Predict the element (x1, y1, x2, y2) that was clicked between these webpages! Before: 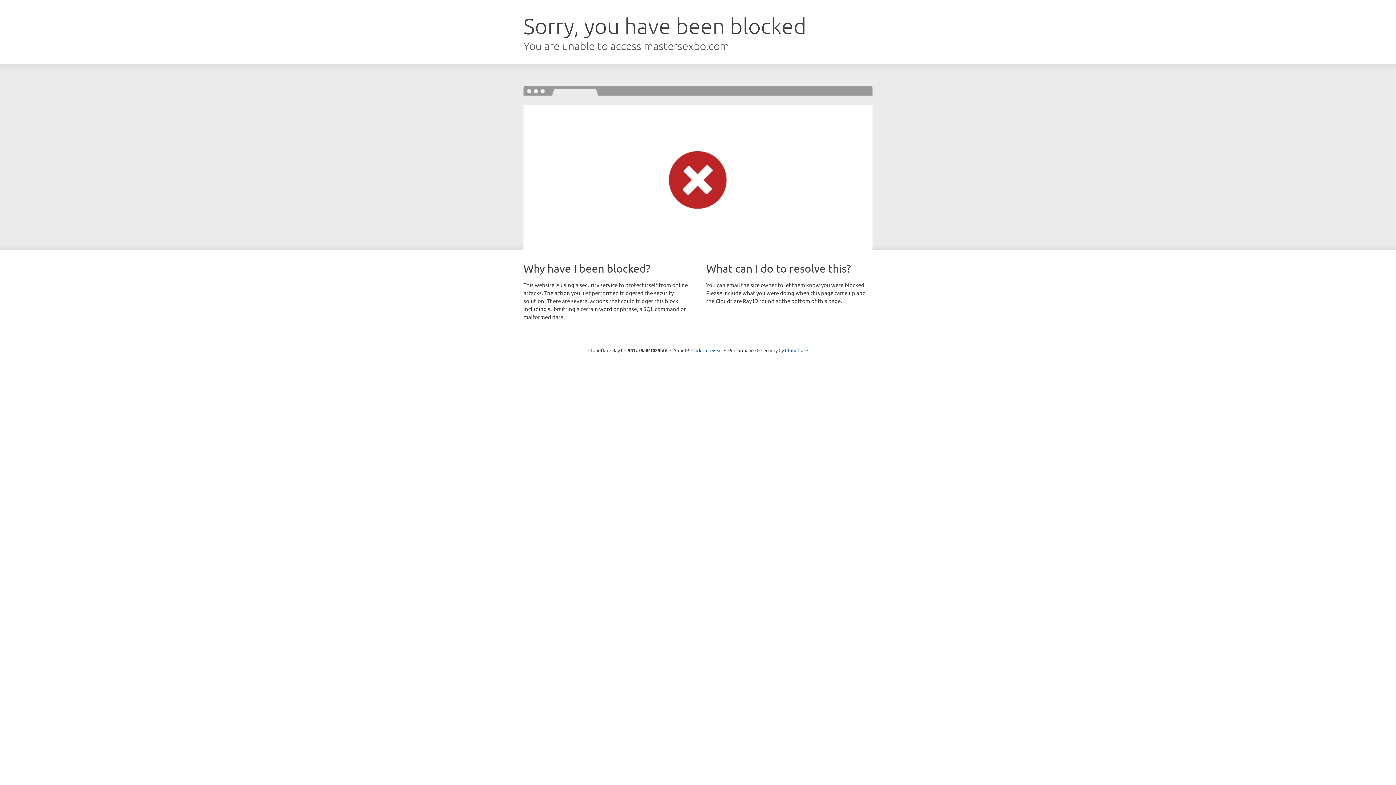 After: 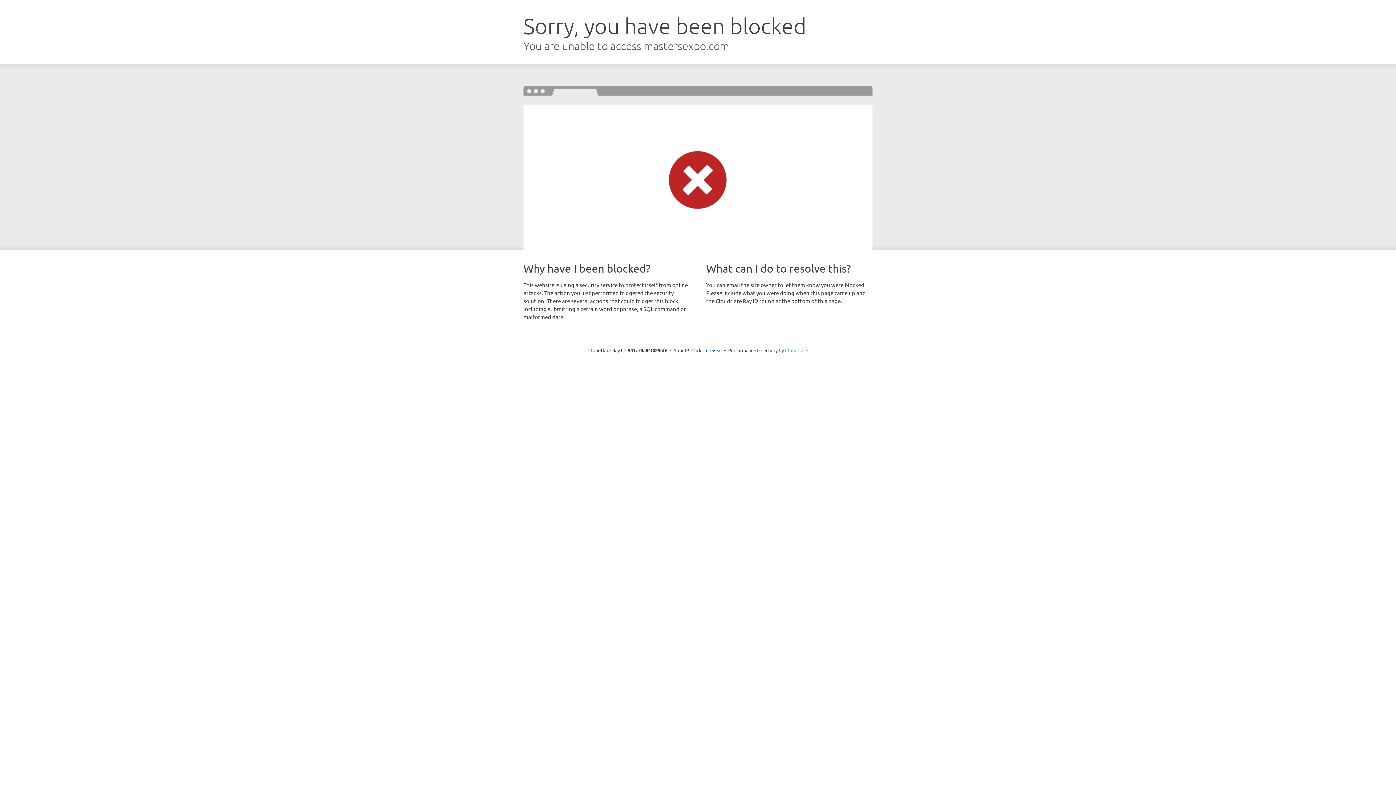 Action: label: Cloudflare bbox: (785, 347, 808, 353)